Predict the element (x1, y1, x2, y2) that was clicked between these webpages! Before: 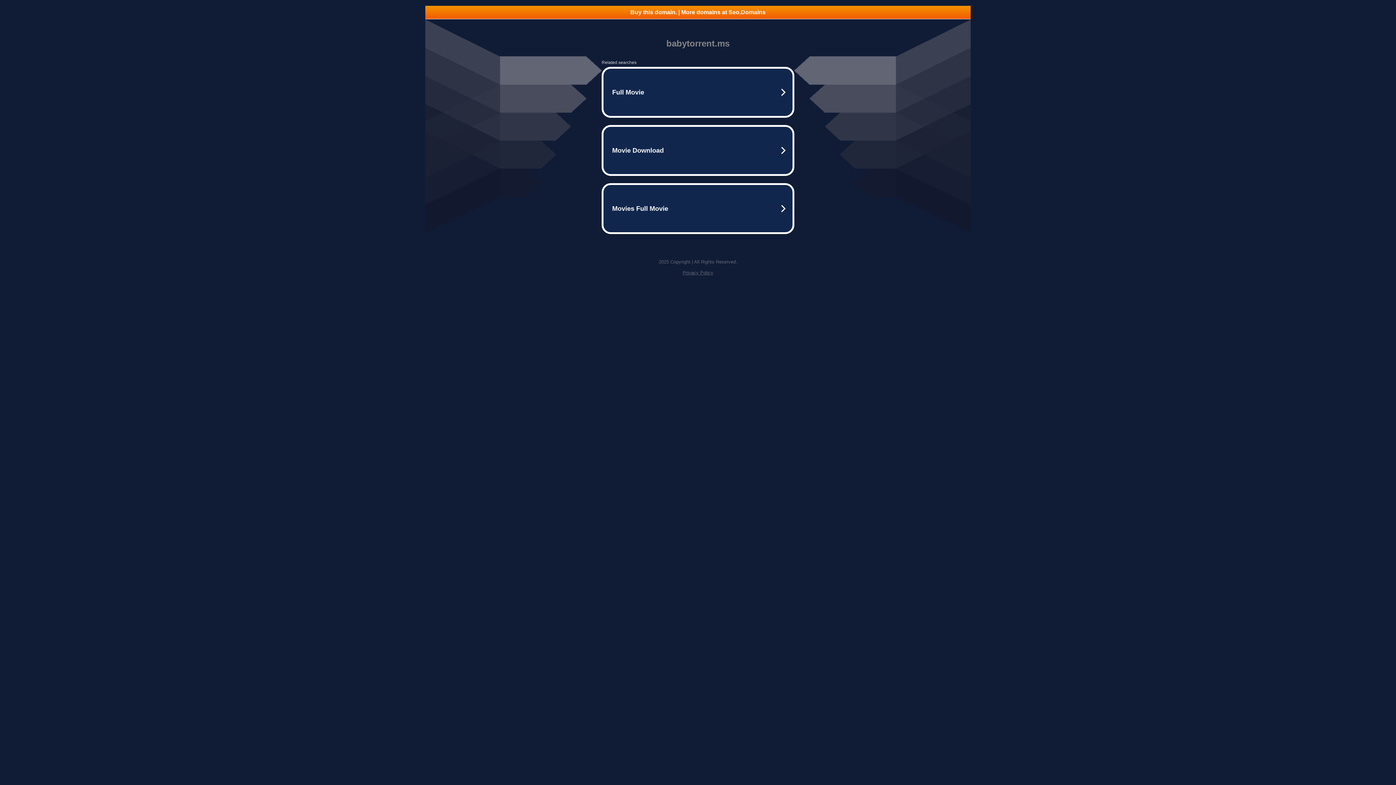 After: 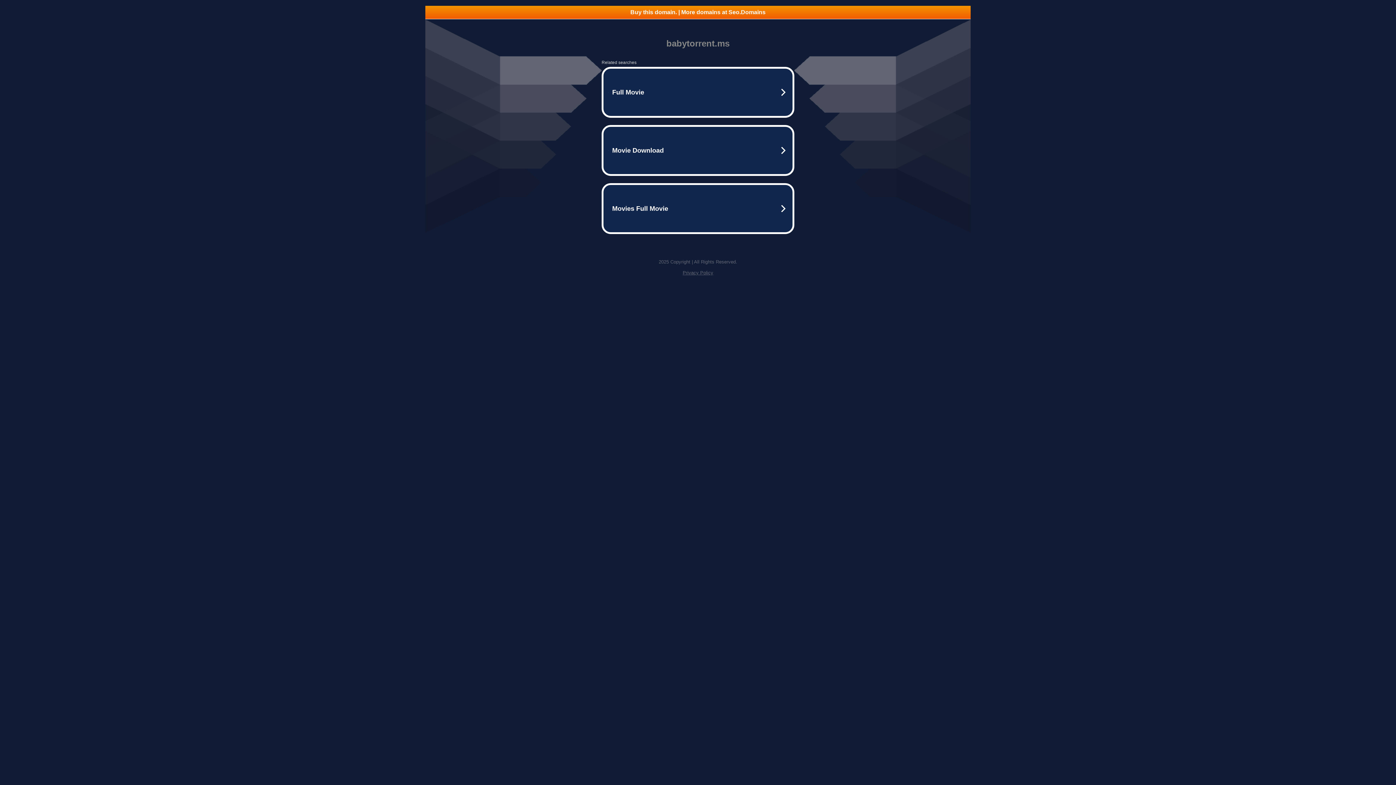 Action: bbox: (425, 5, 970, 18) label: Buy this domain. | More domains at Seo.Domains